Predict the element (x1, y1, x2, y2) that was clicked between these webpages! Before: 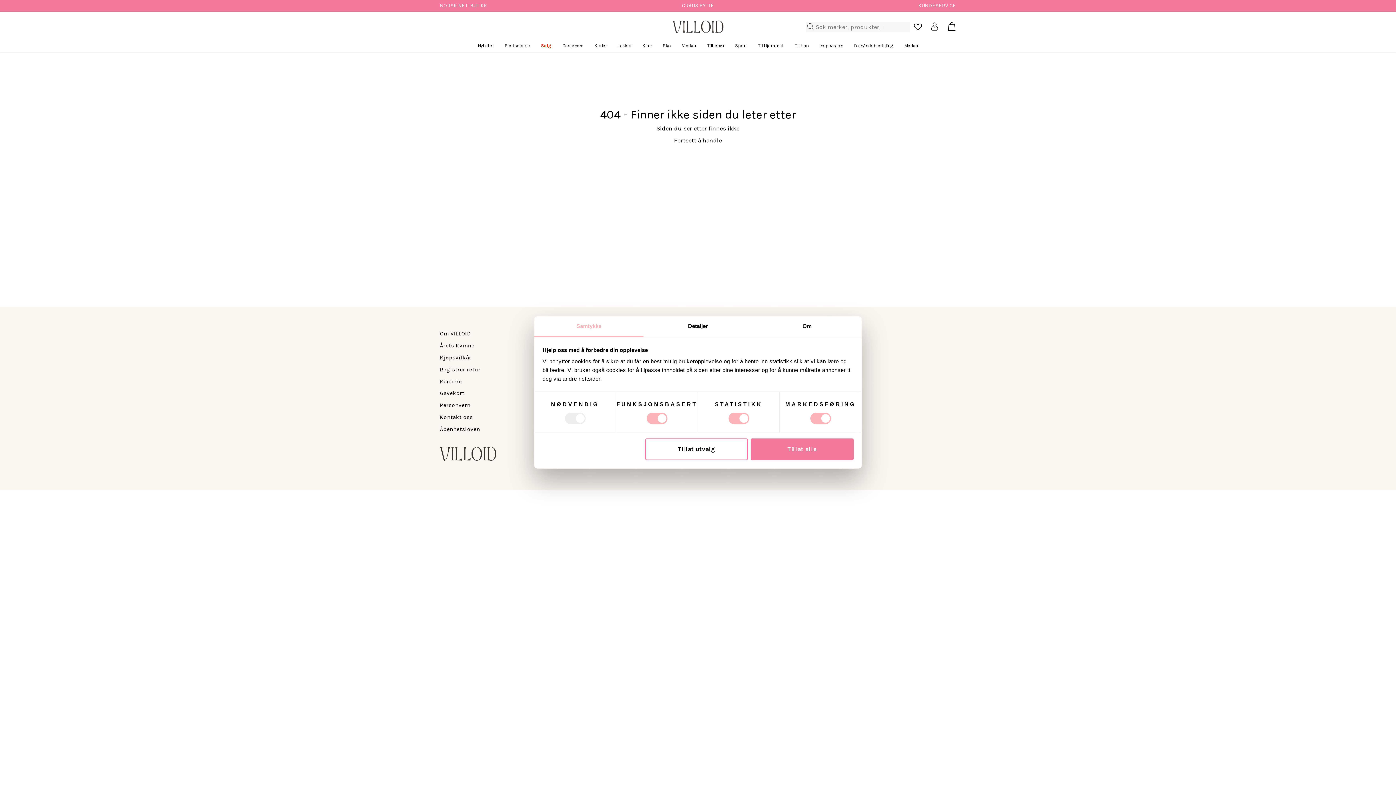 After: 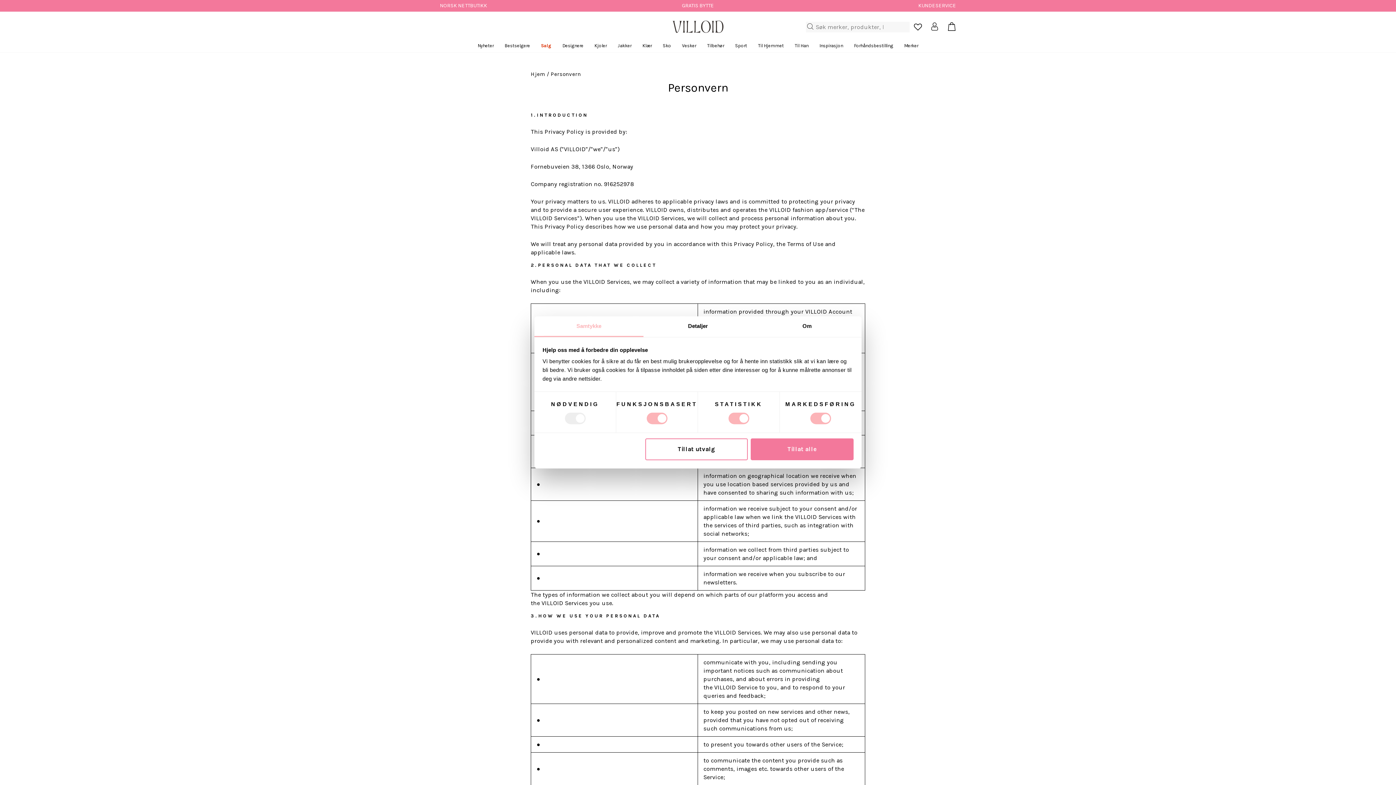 Action: bbox: (440, 400, 470, 410) label: Personvern